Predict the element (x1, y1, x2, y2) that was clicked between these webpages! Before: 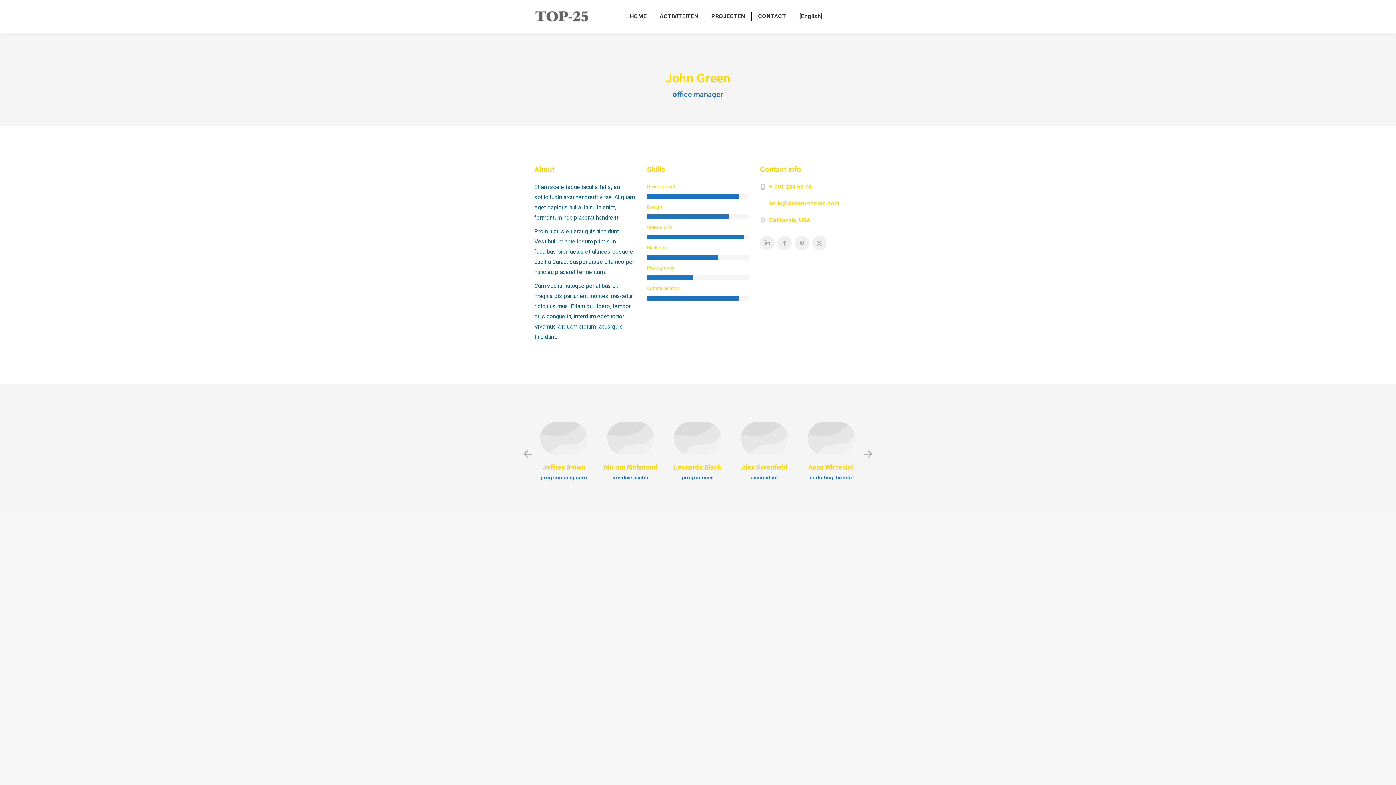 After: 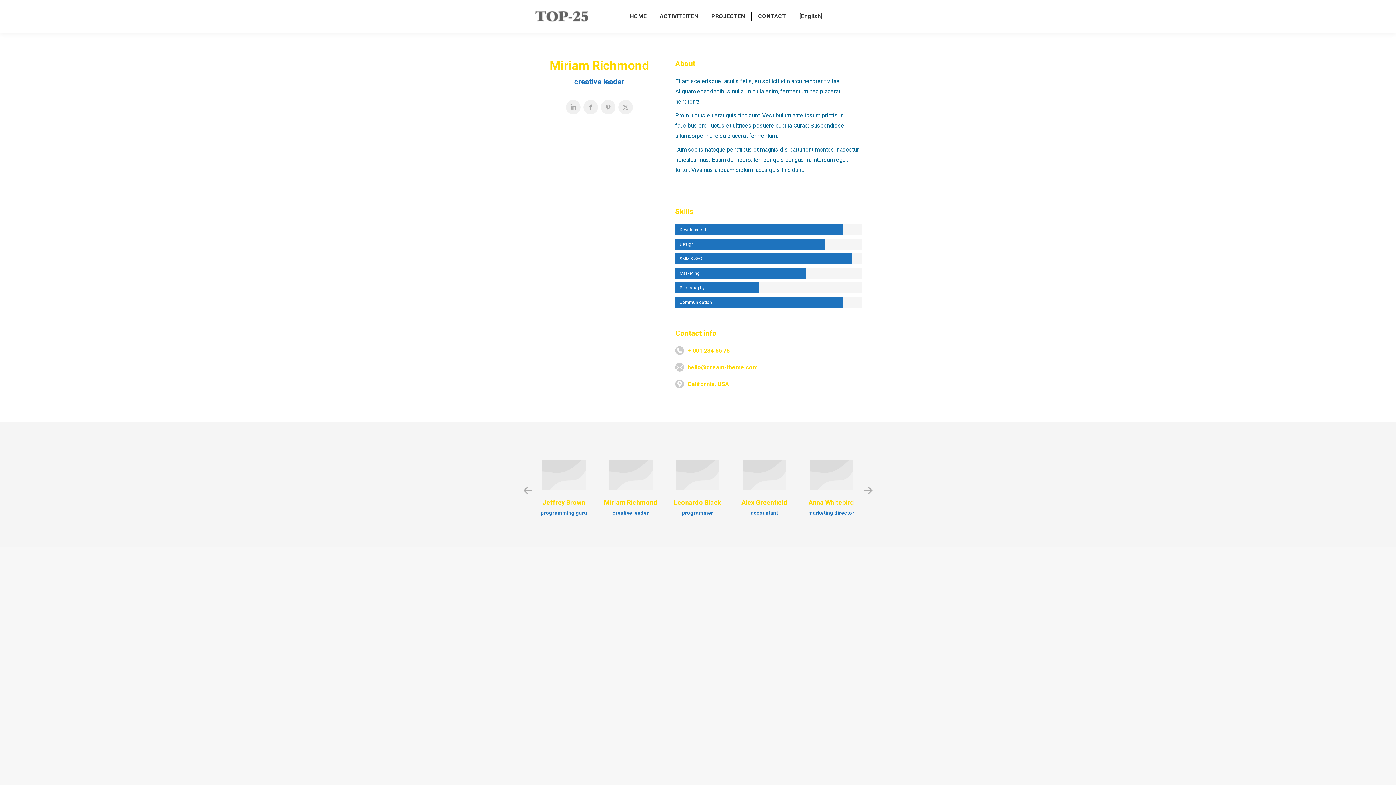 Action: bbox: (607, 422, 654, 455)